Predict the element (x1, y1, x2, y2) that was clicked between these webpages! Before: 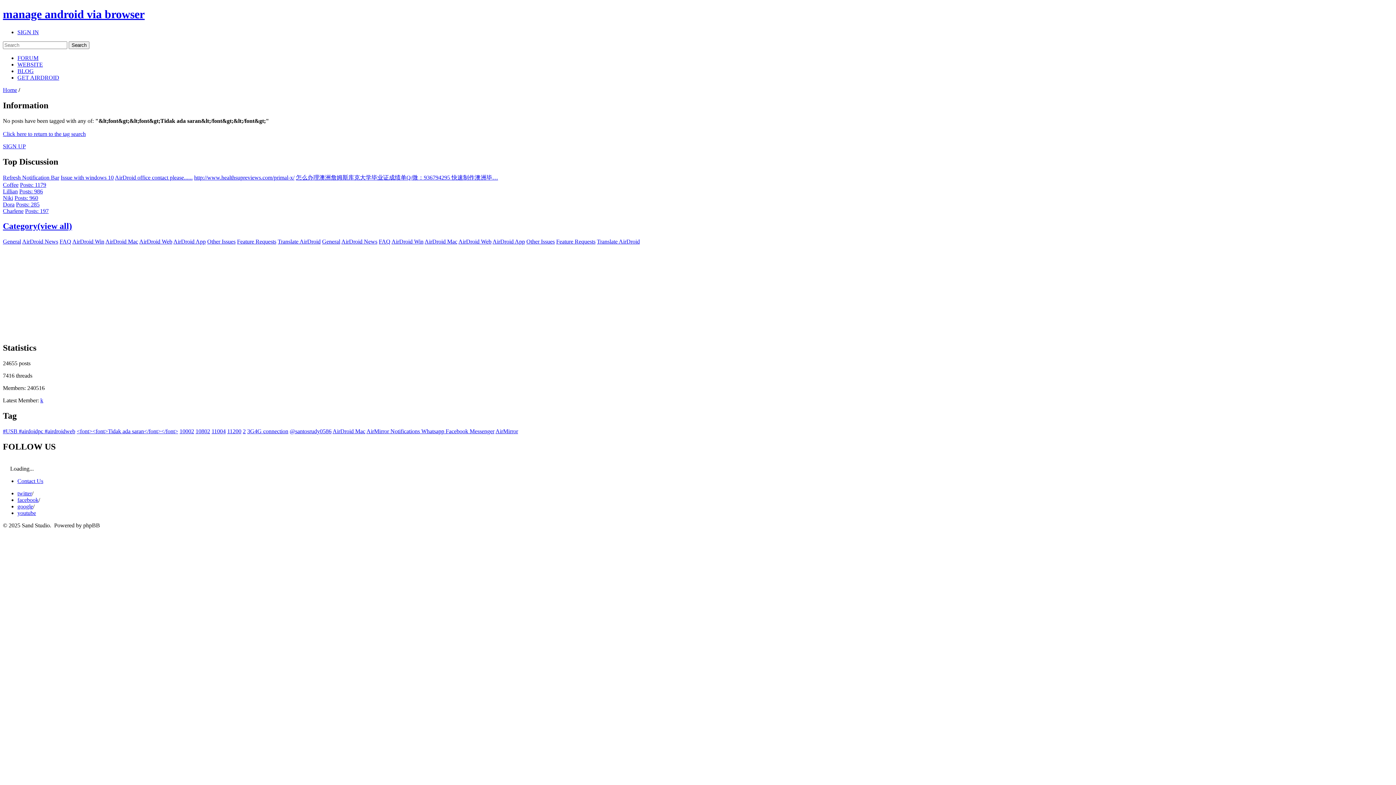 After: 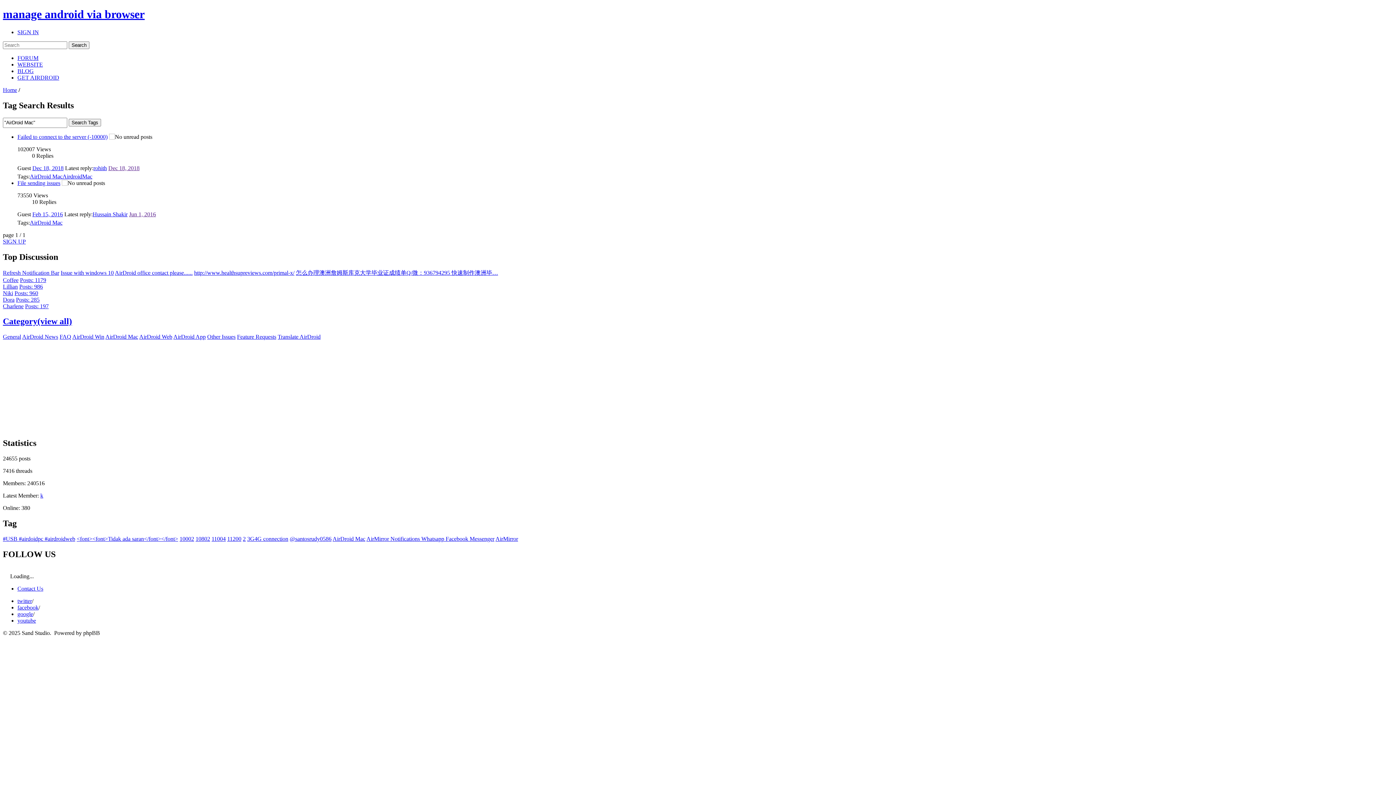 Action: bbox: (332, 428, 365, 434) label: AirDroid Mac